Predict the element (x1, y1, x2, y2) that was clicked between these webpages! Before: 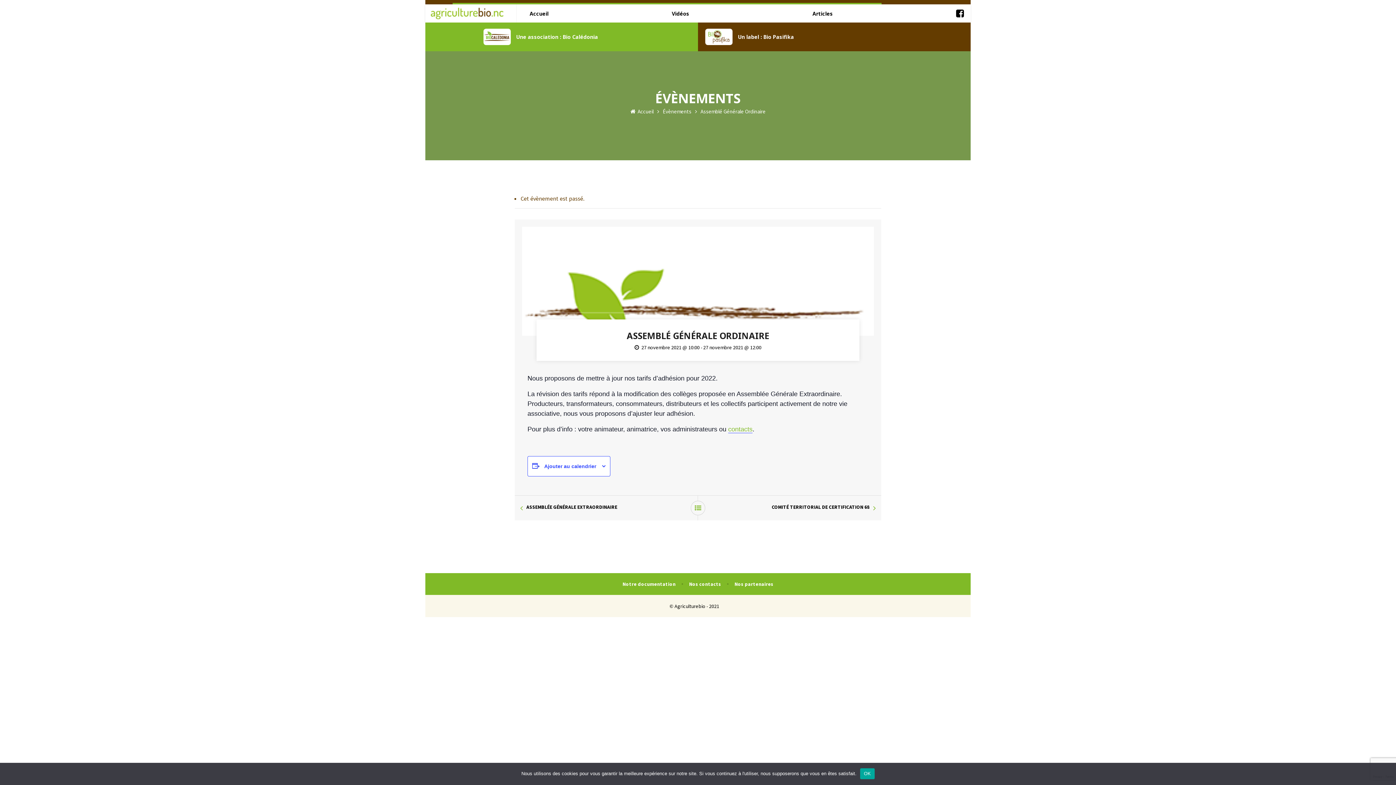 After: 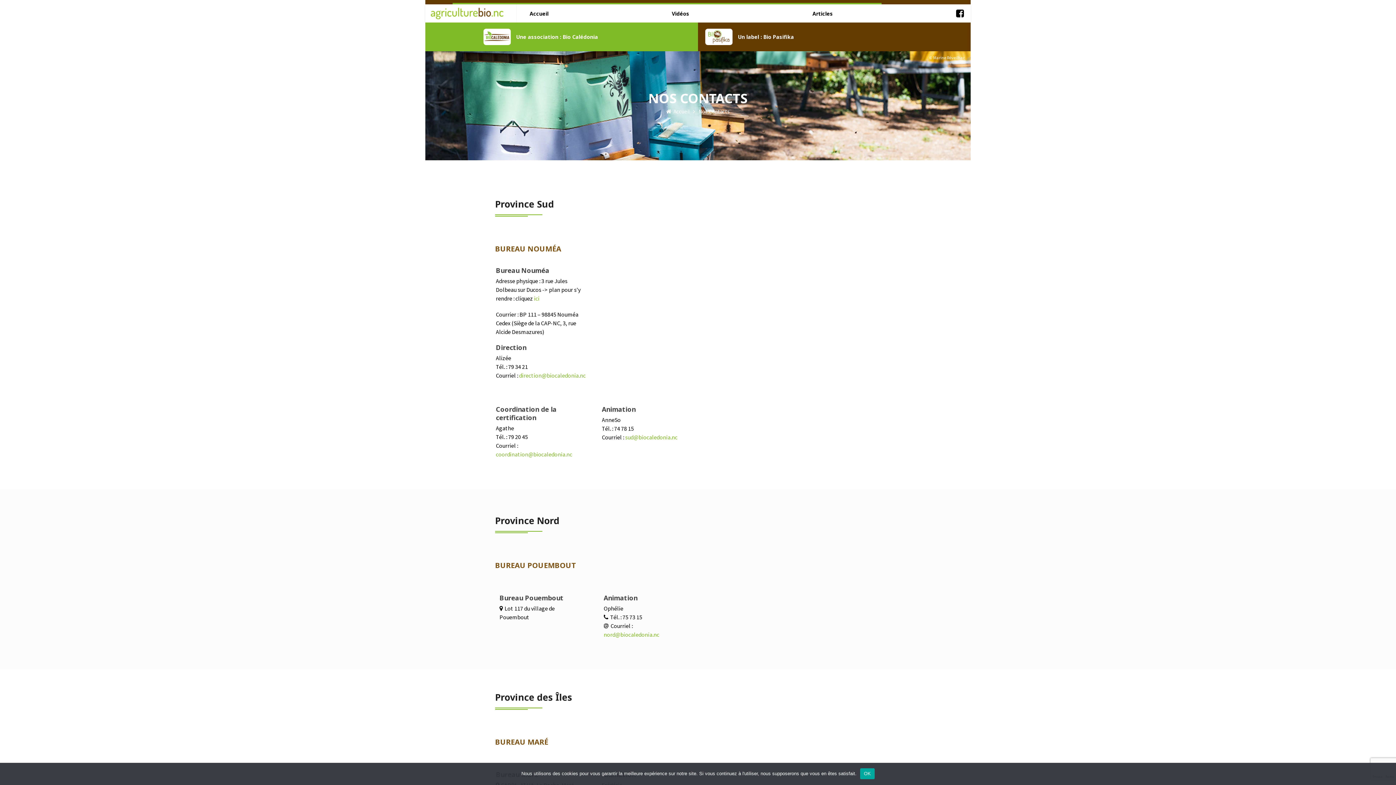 Action: bbox: (689, 581, 721, 587) label: Nos contacts